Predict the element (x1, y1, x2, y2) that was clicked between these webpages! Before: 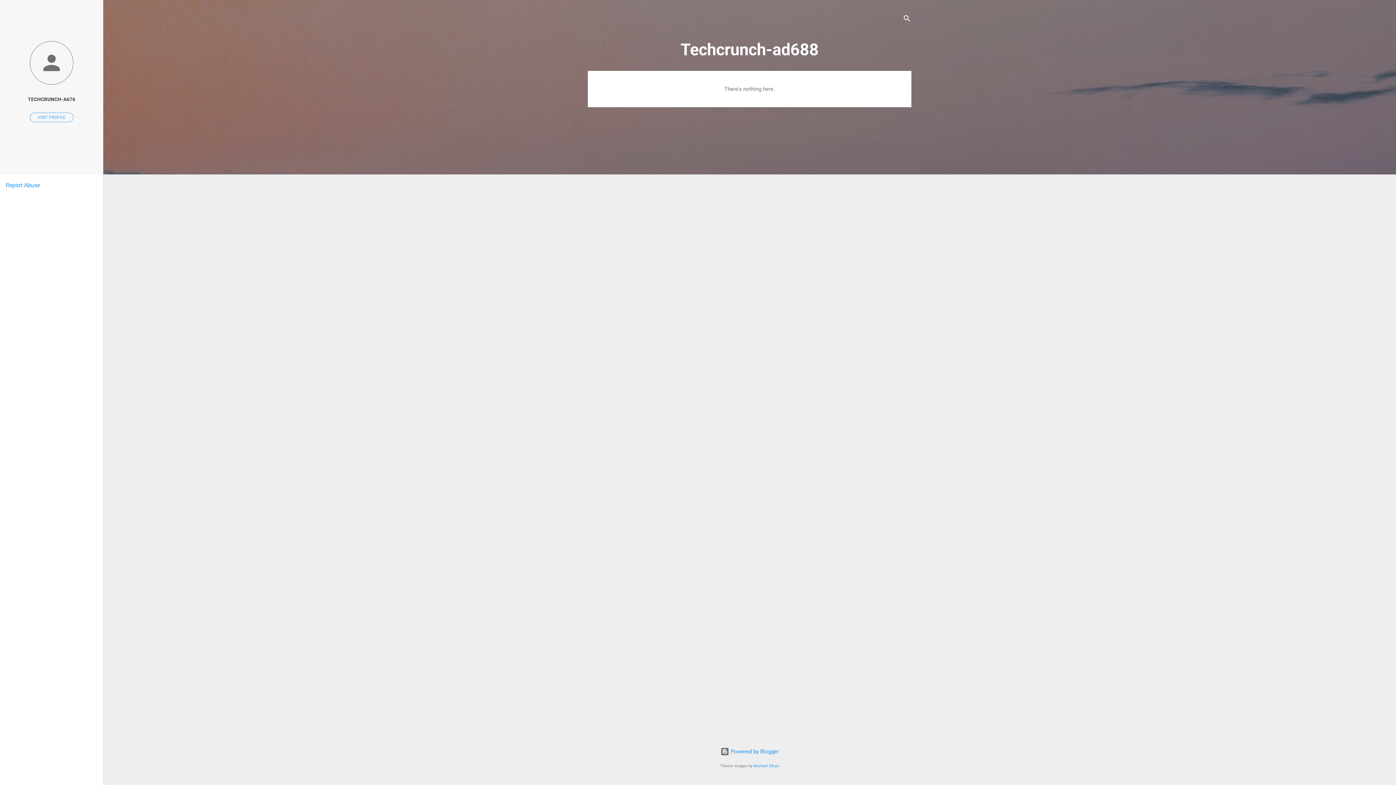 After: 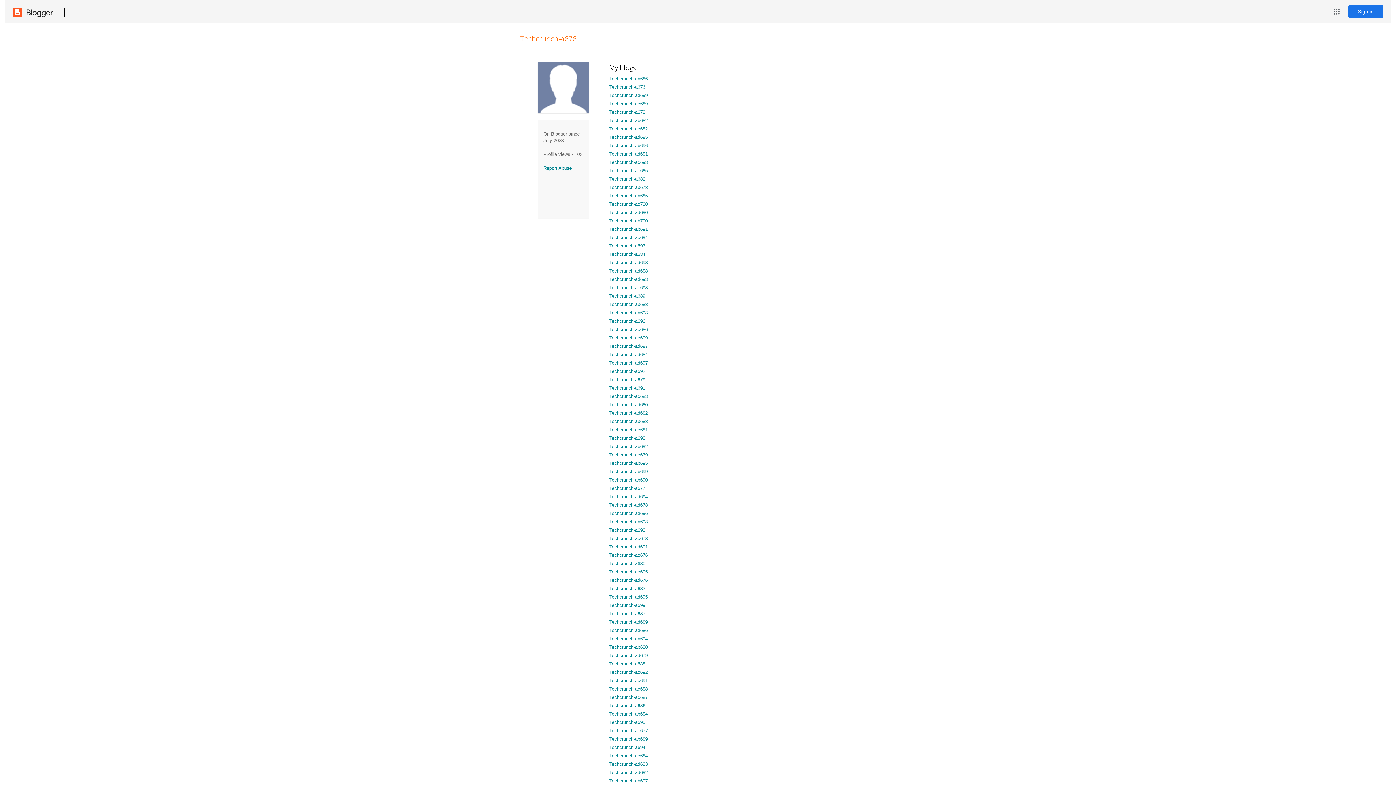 Action: bbox: (30, 112, 73, 122) label: VISIT PROFILE